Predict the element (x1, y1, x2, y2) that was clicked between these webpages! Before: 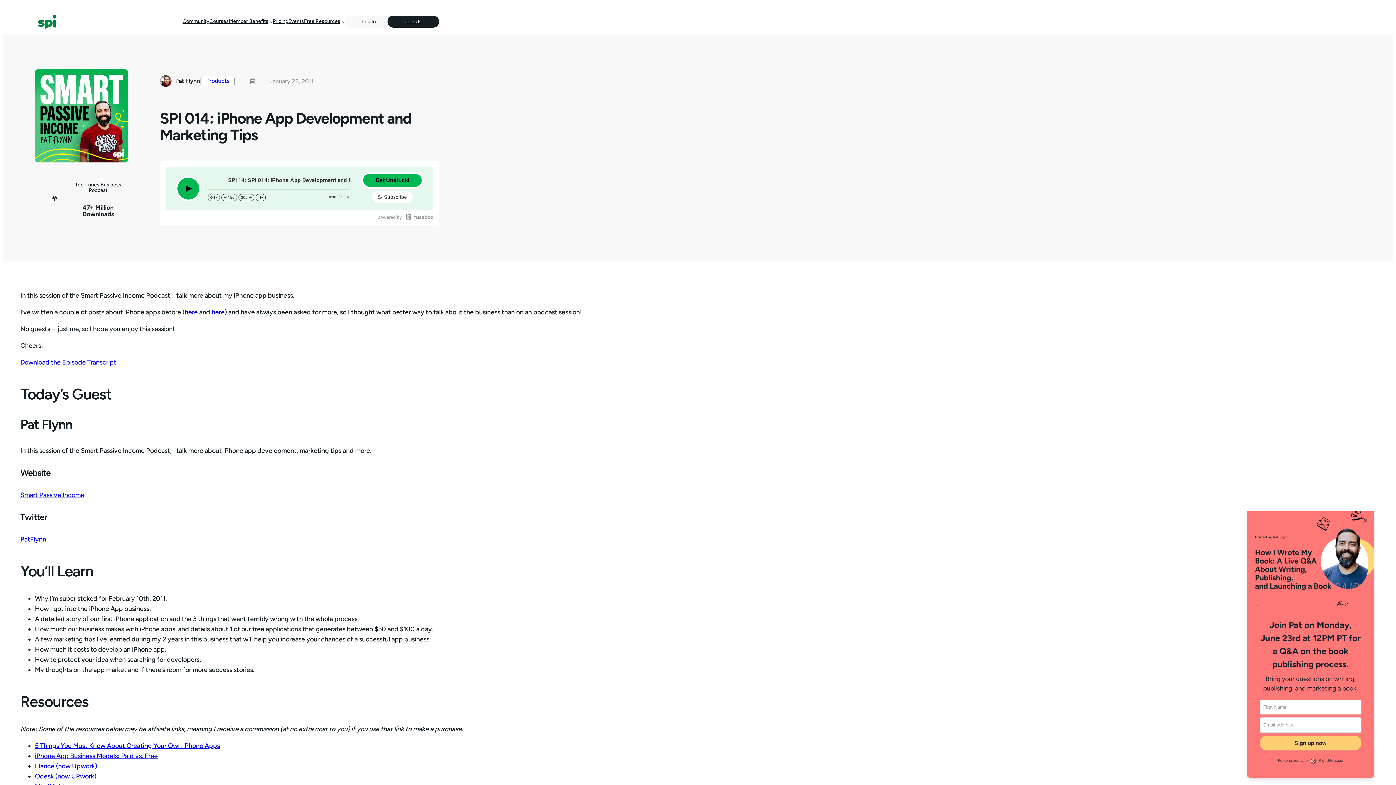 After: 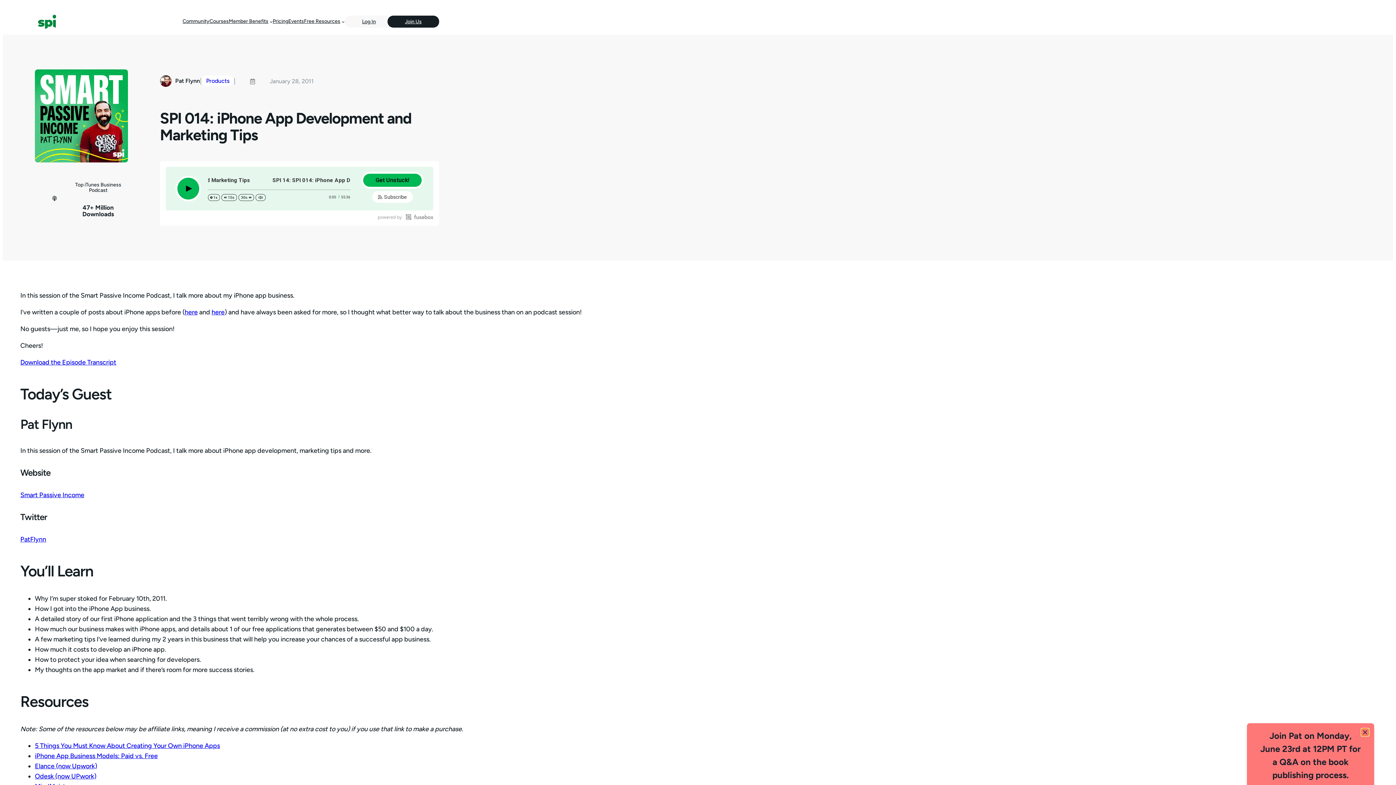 Action: bbox: (1361, 517, 1369, 524)